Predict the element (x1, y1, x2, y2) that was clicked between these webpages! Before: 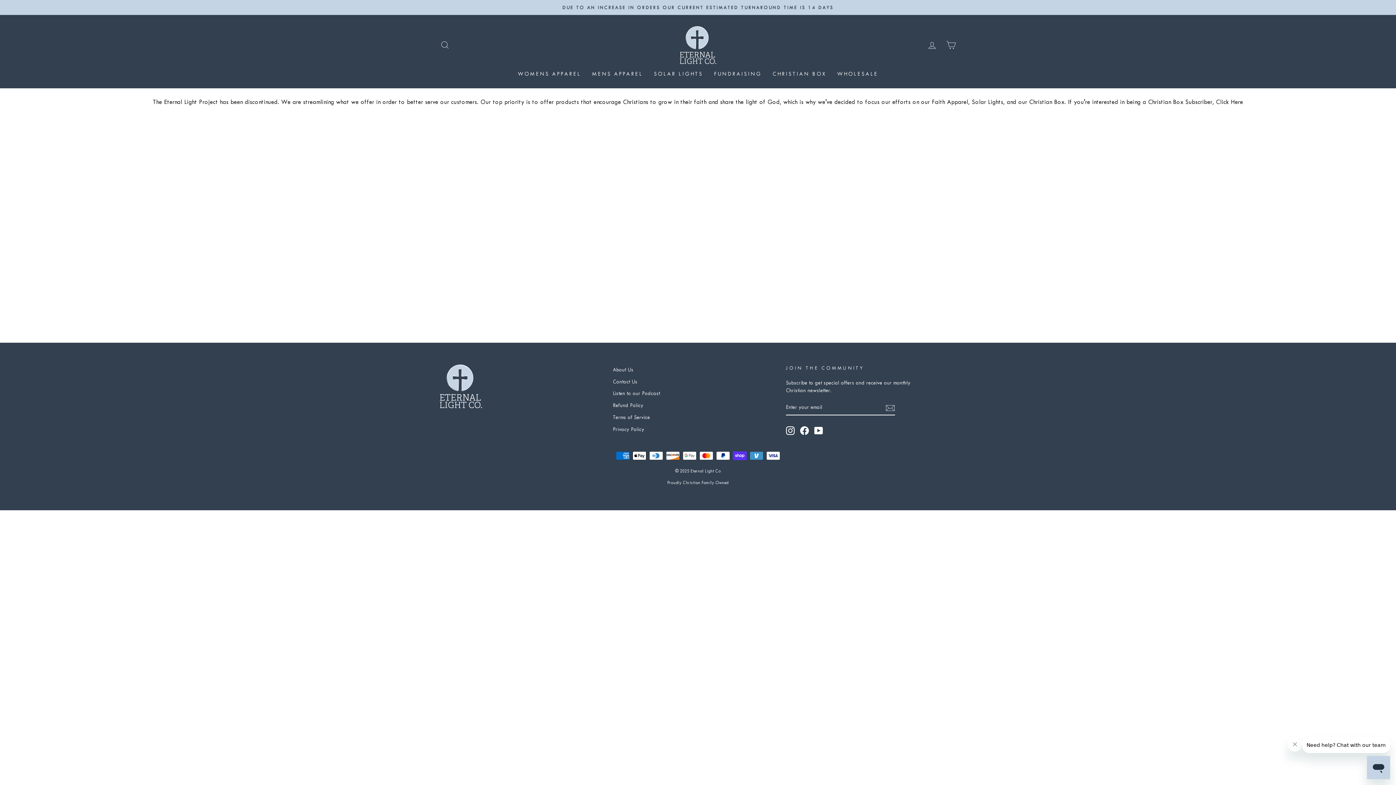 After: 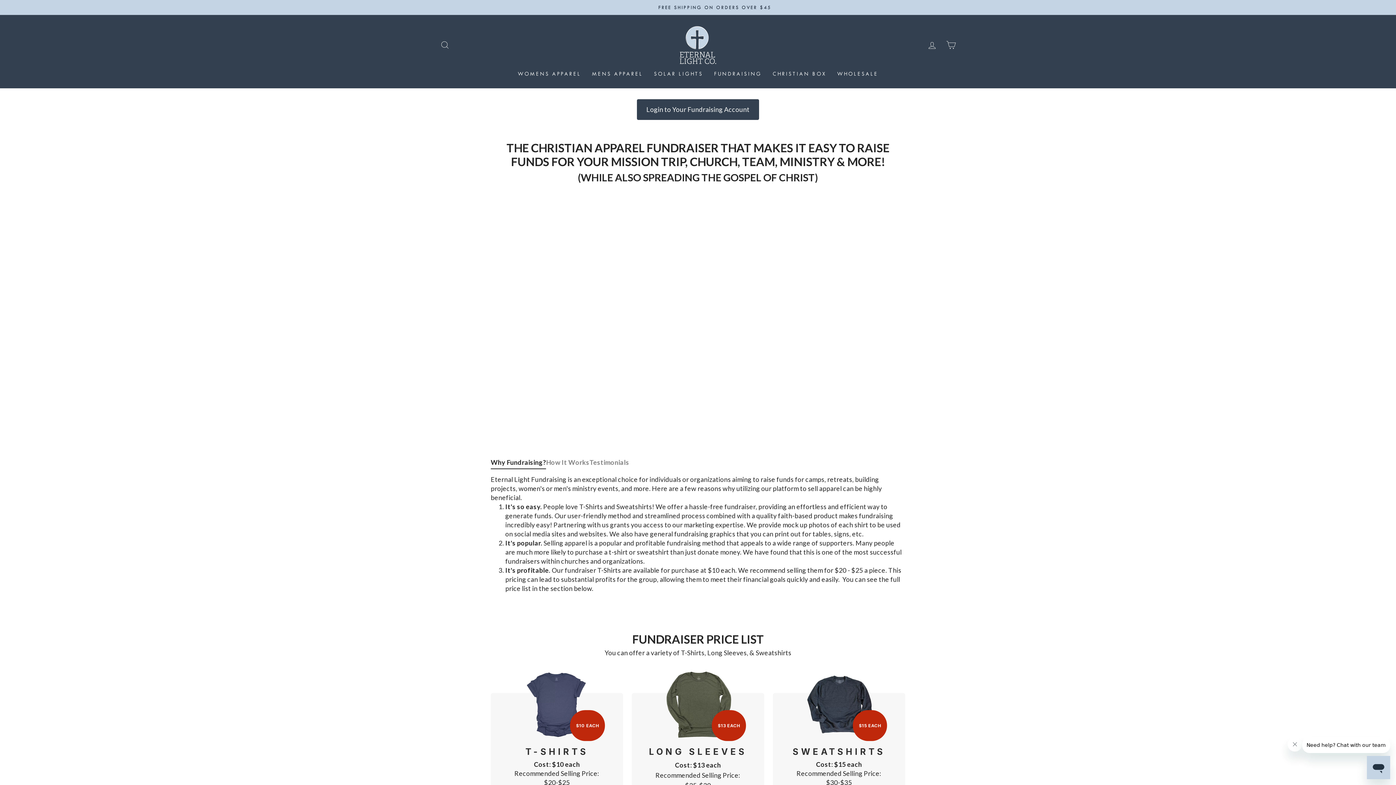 Action: label: FUNDRAISING bbox: (708, 67, 767, 81)